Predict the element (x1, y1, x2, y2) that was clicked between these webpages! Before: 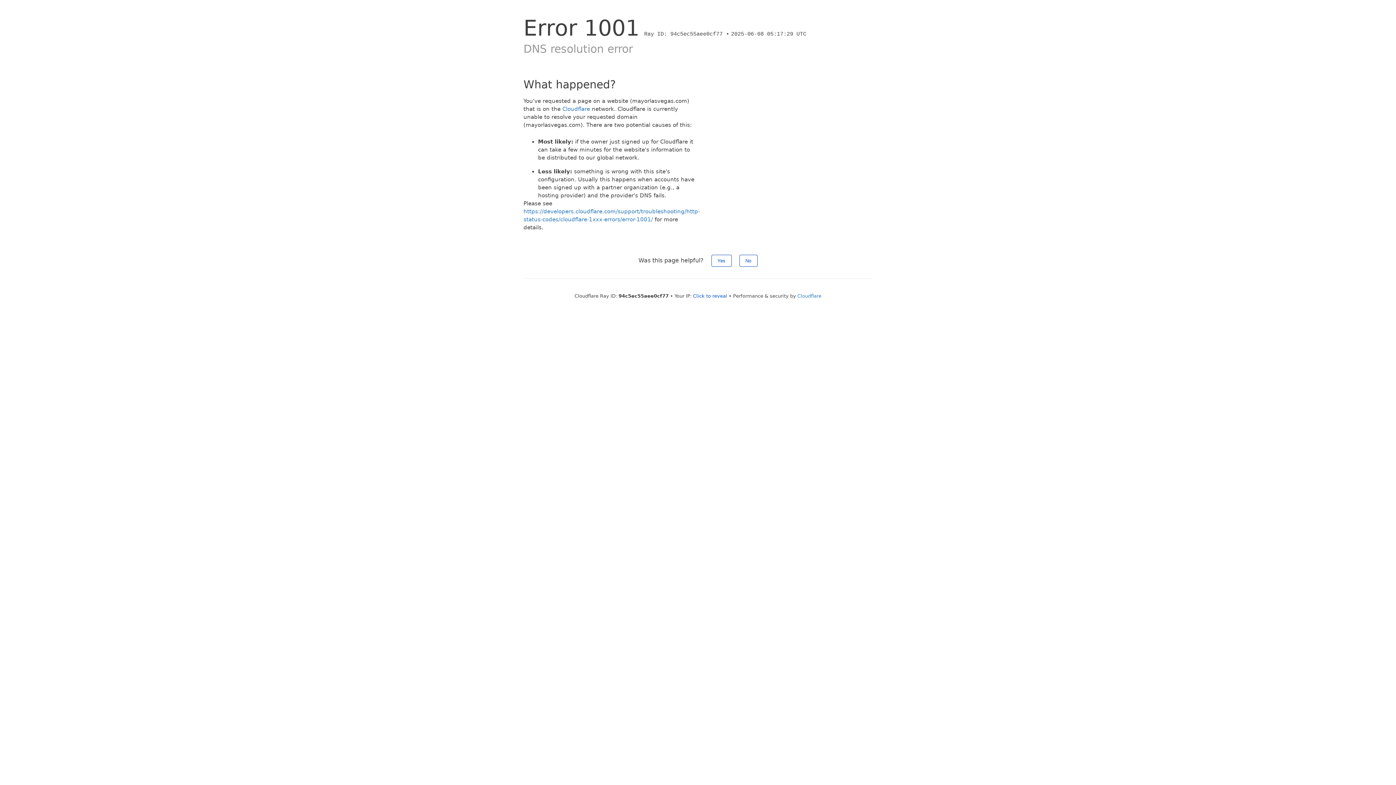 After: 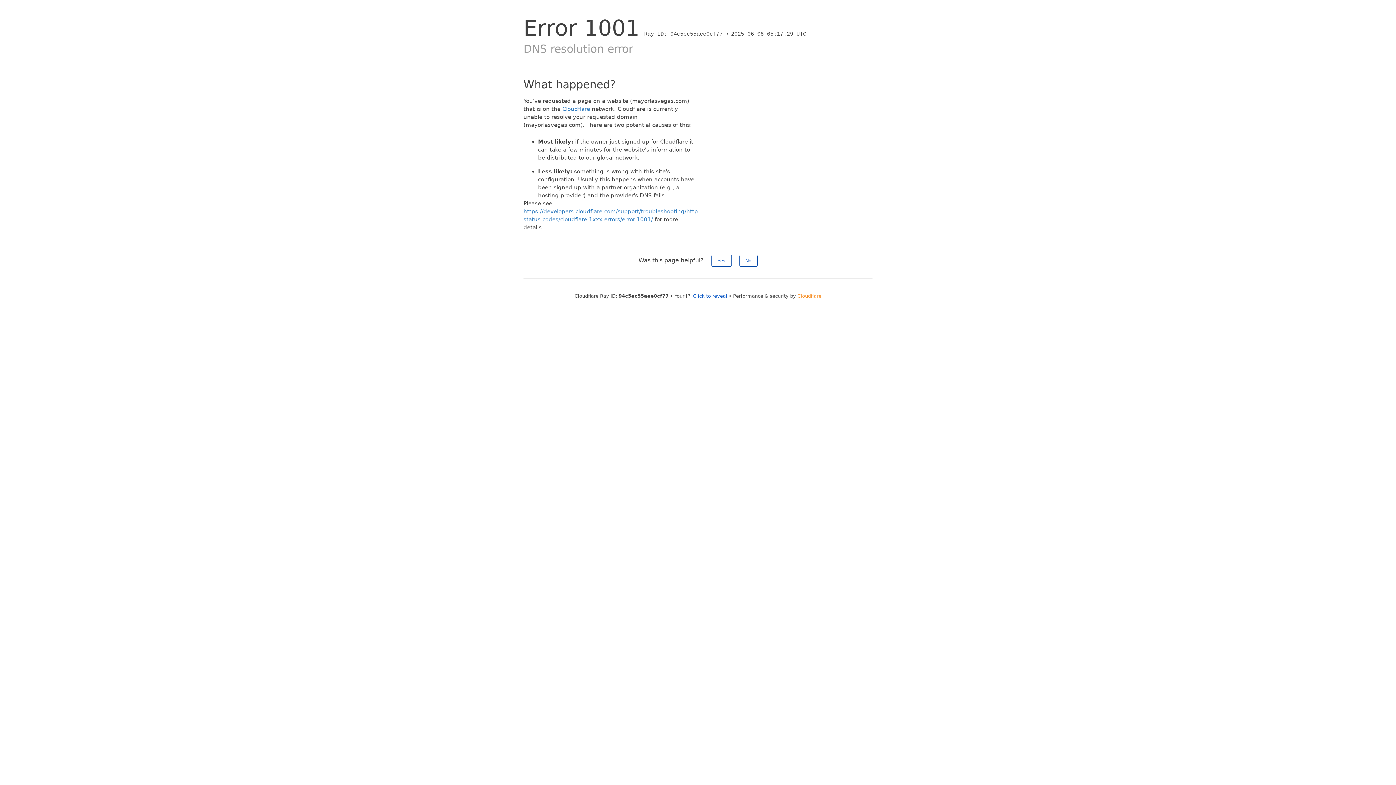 Action: label: Cloudflare bbox: (797, 293, 821, 298)